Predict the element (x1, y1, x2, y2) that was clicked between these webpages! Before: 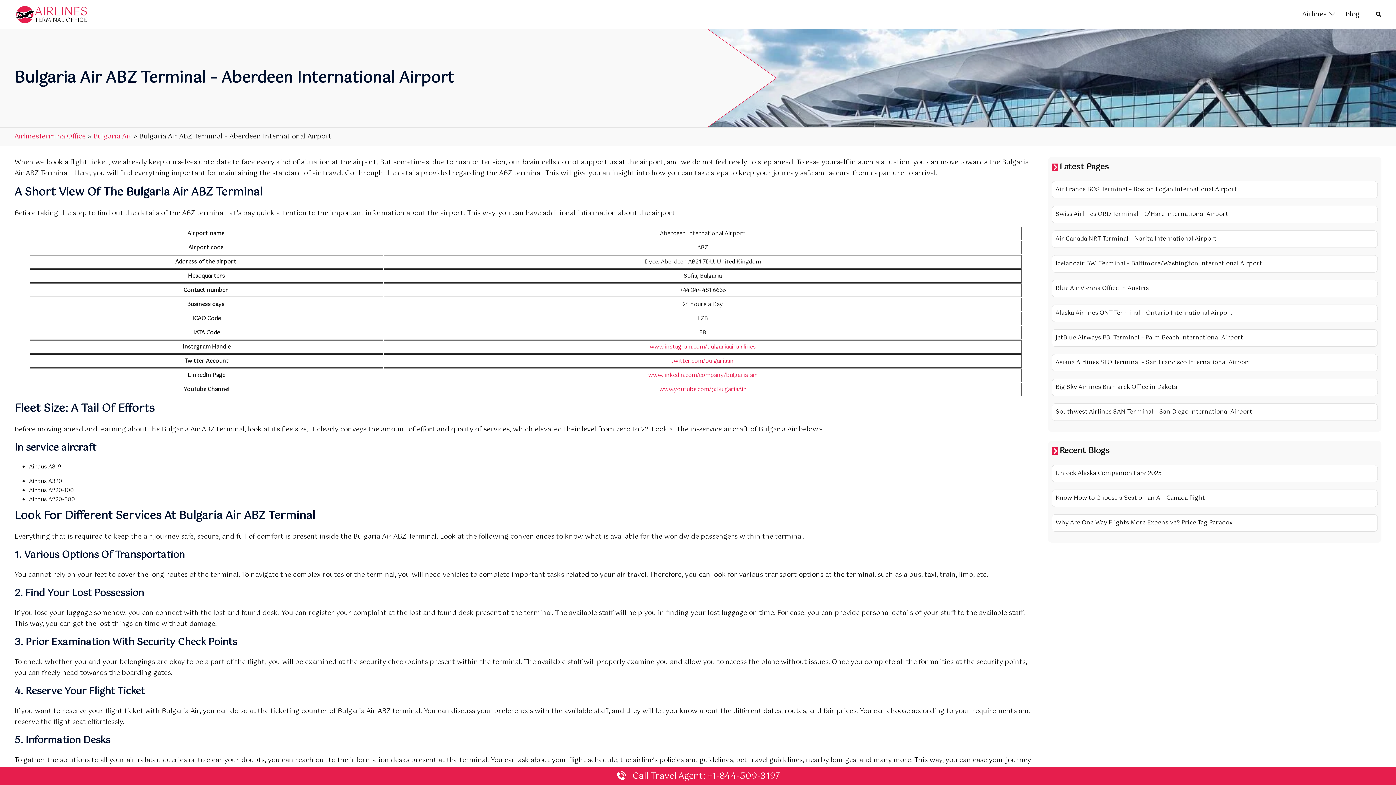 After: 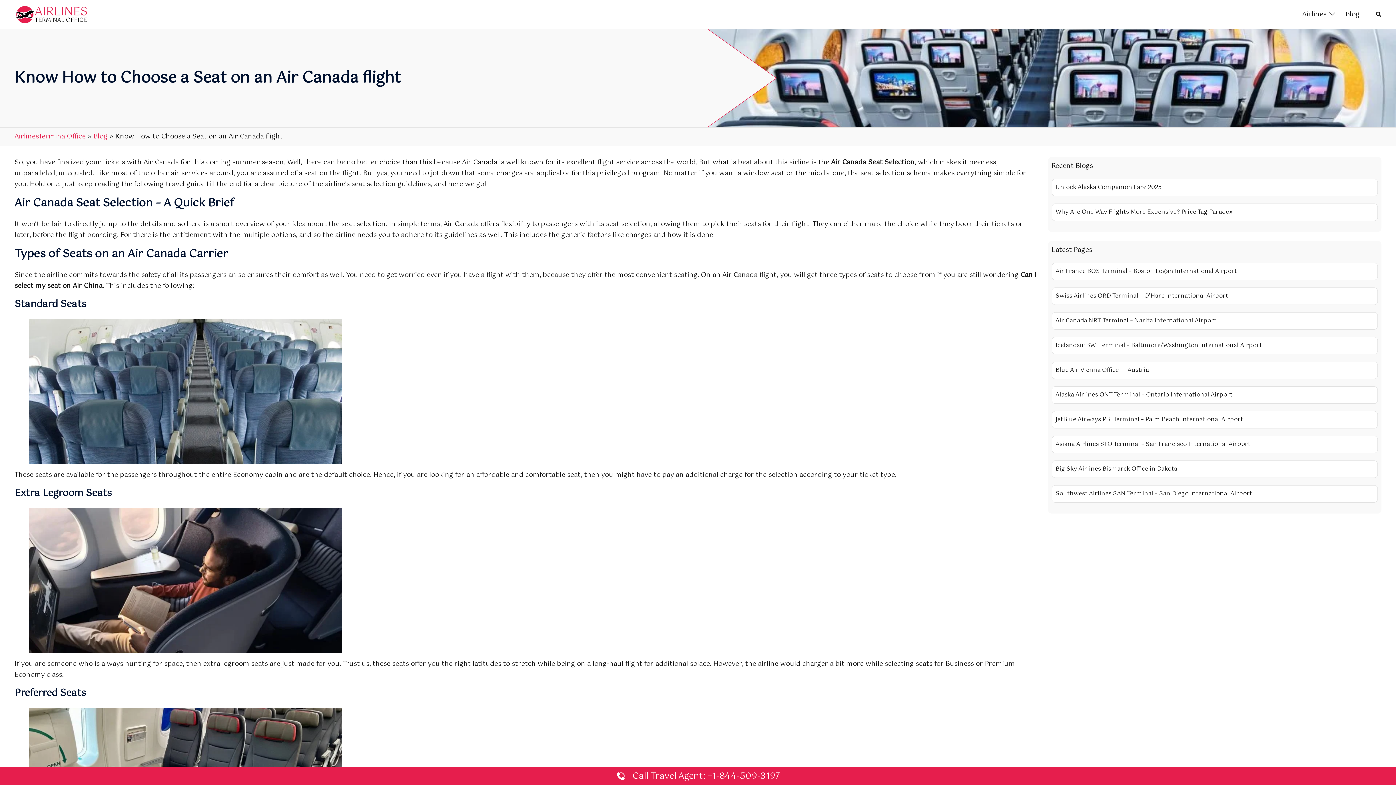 Action: bbox: (1051, 489, 1378, 507) label: Know How to Choose a Seat on an Air Canada flight